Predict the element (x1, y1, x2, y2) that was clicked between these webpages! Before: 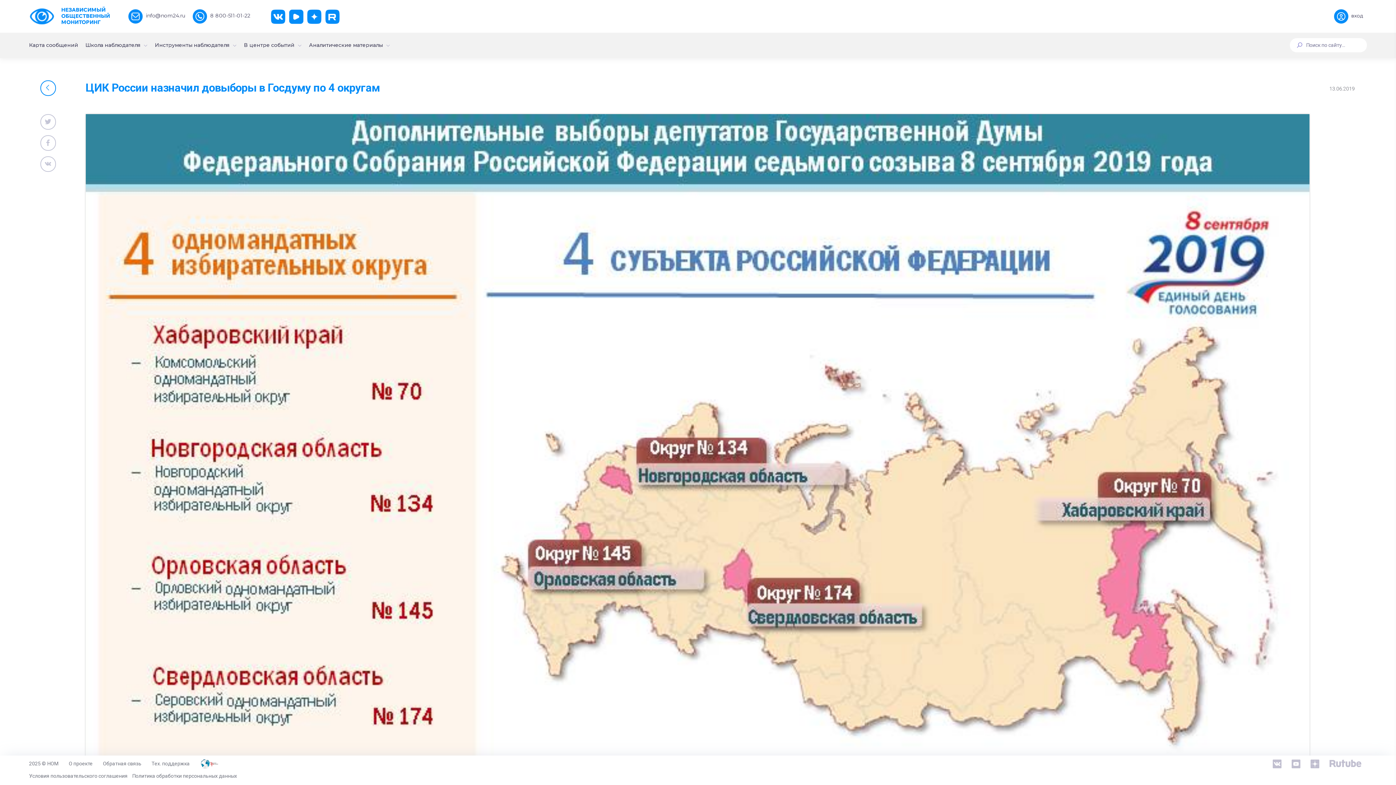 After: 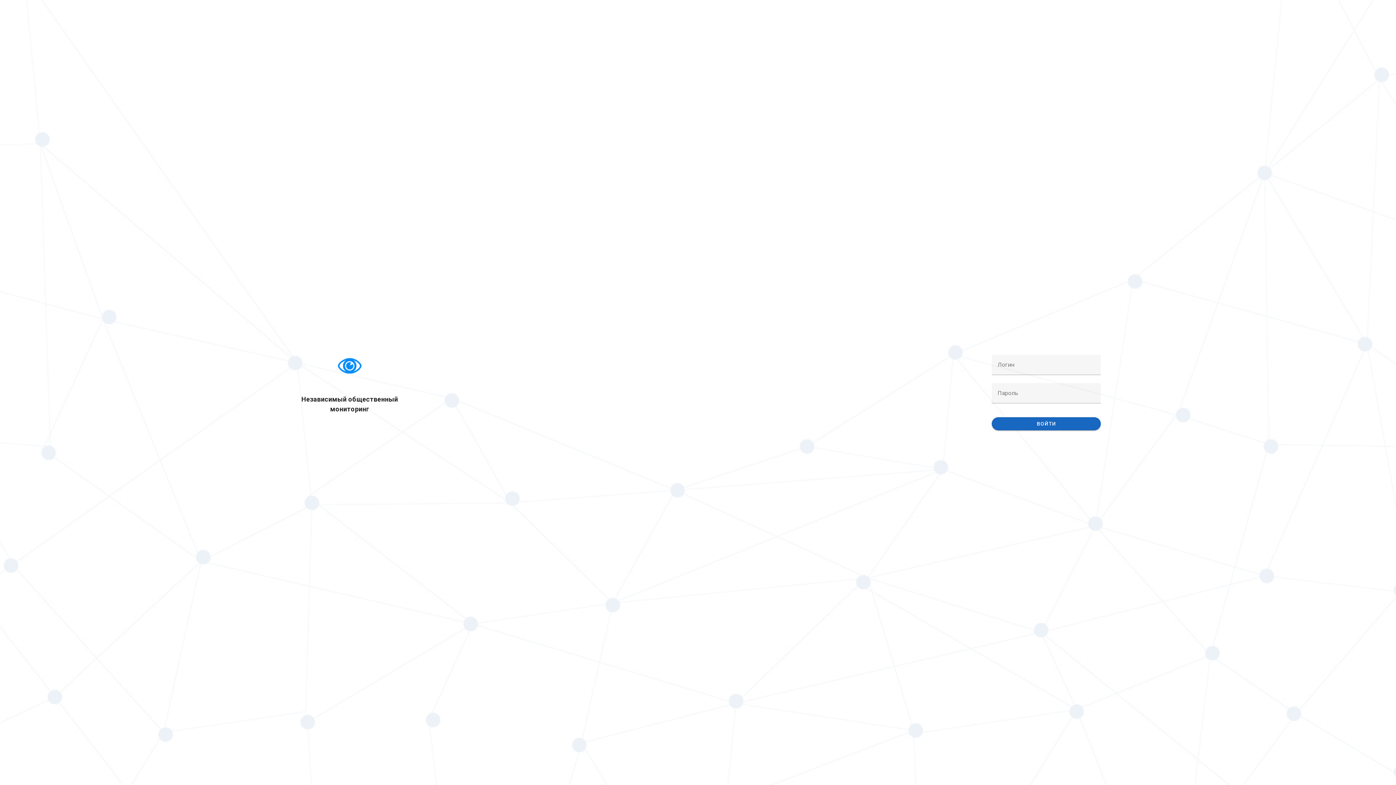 Action: label:  вход bbox: (1333, 8, 1363, 24)